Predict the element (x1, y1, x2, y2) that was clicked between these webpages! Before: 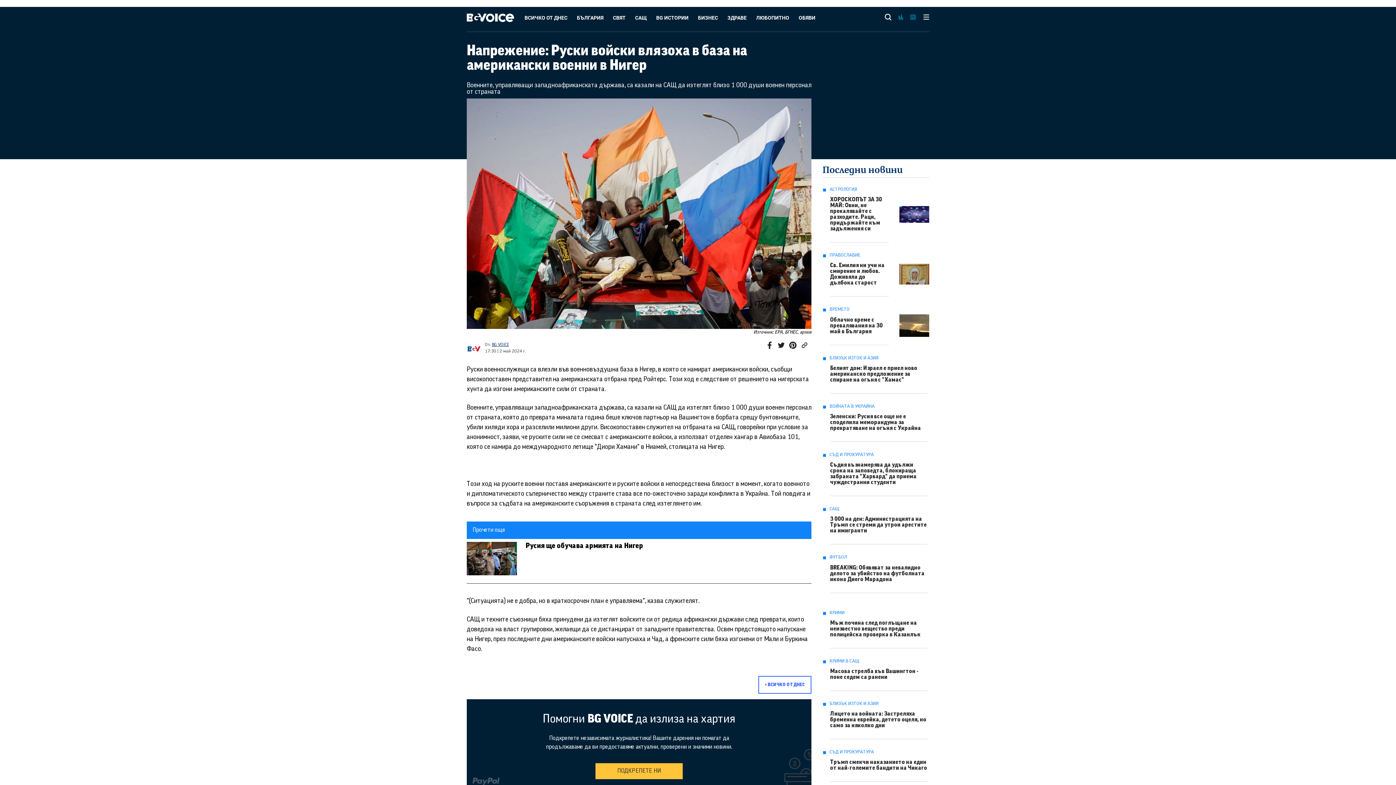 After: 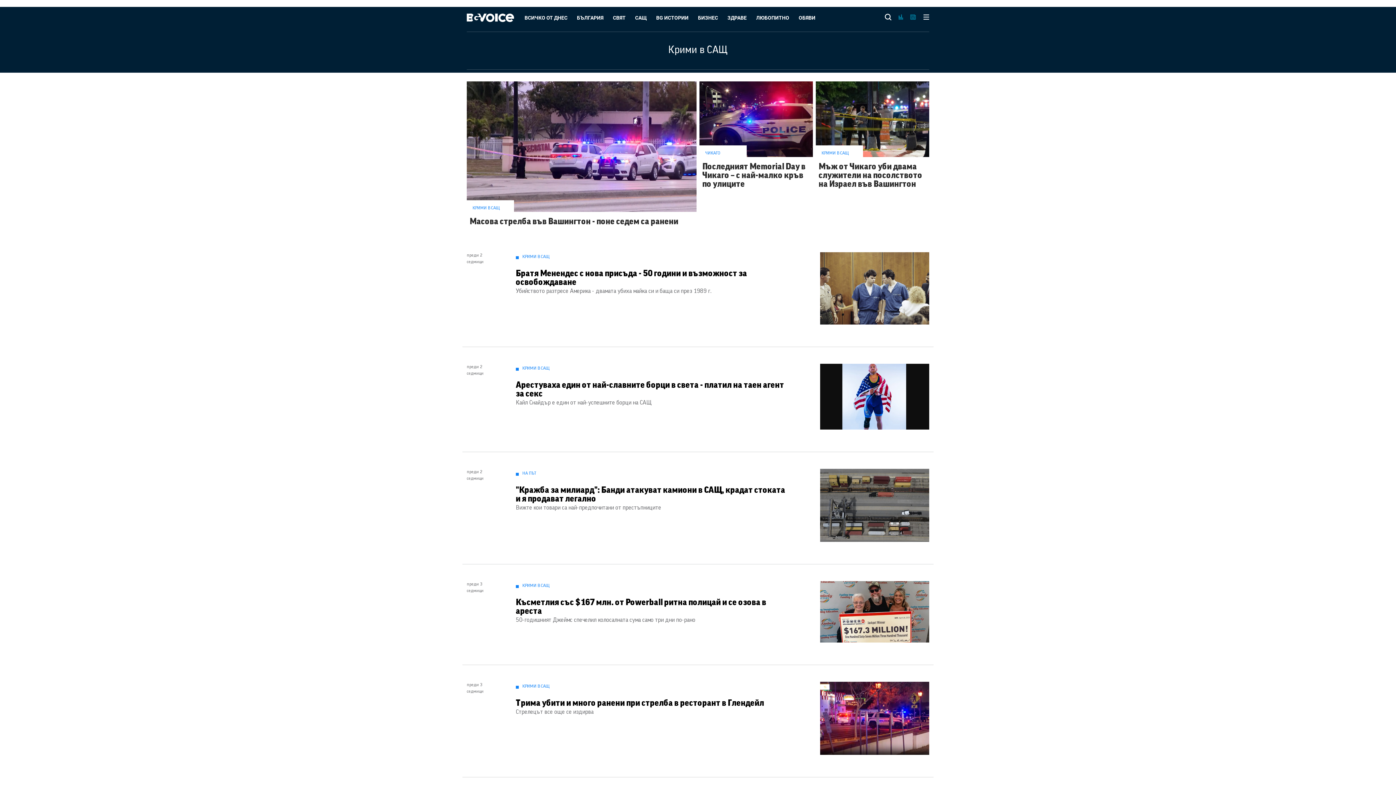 Action: label: КРИМИ В САЩ bbox: (823, 659, 859, 663)